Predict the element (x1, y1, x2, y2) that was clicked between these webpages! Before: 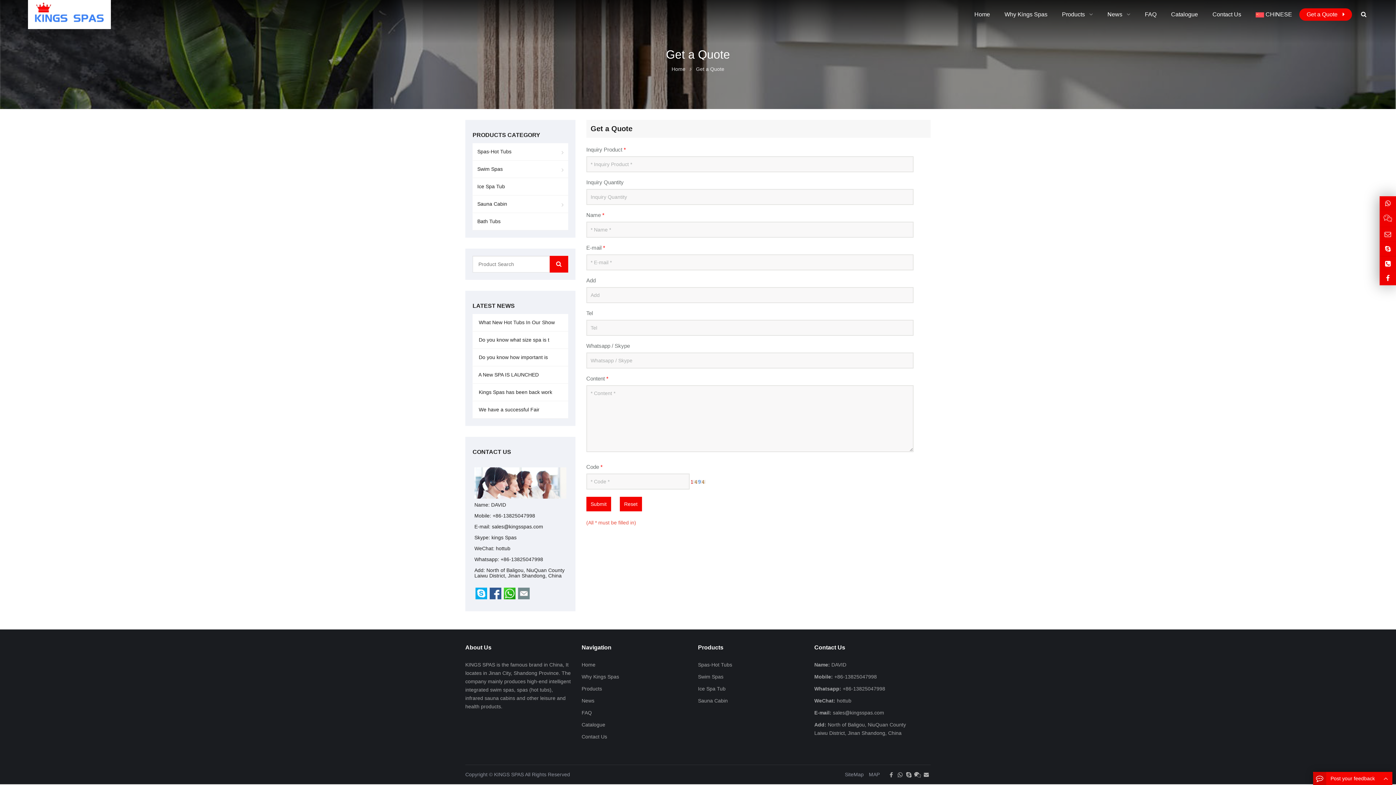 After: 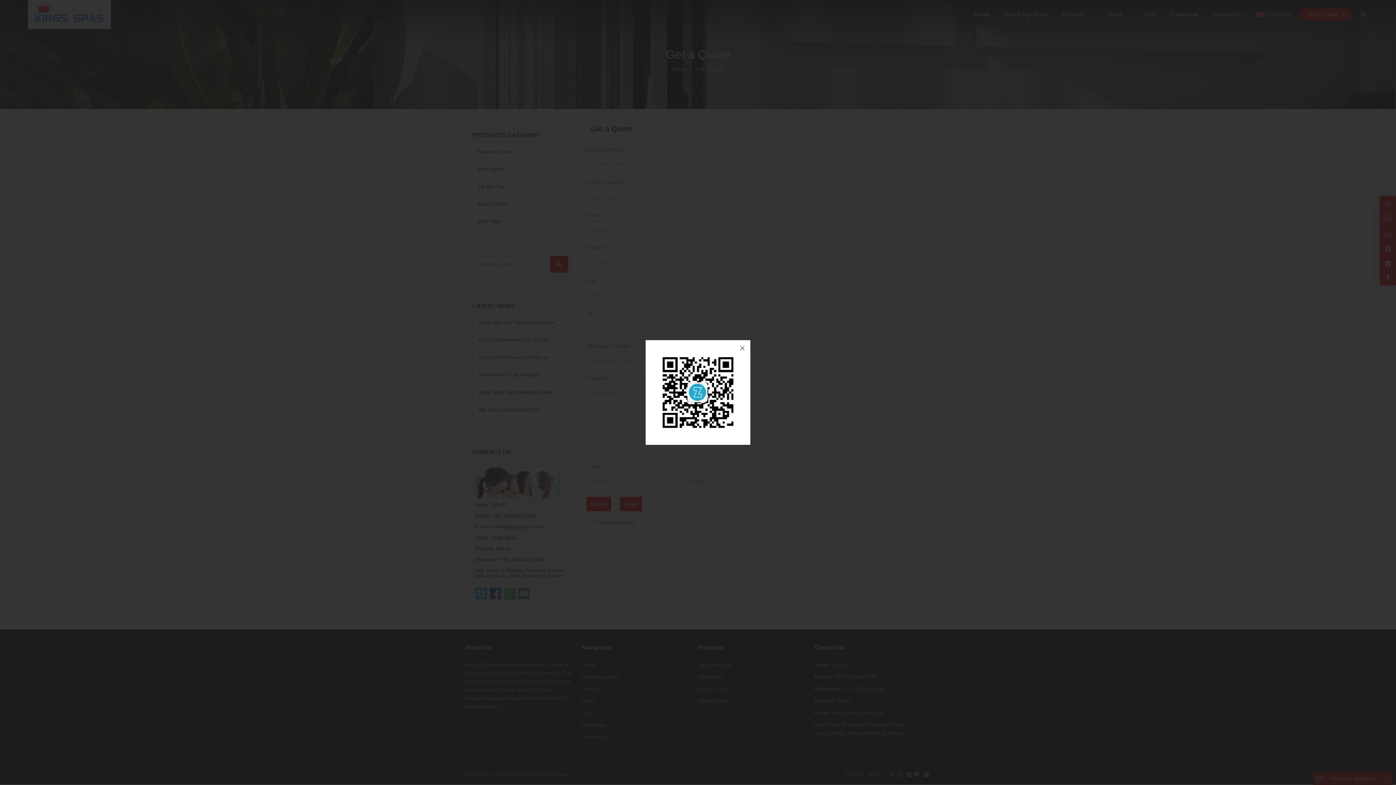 Action: bbox: (837, 698, 851, 703) label: hottub